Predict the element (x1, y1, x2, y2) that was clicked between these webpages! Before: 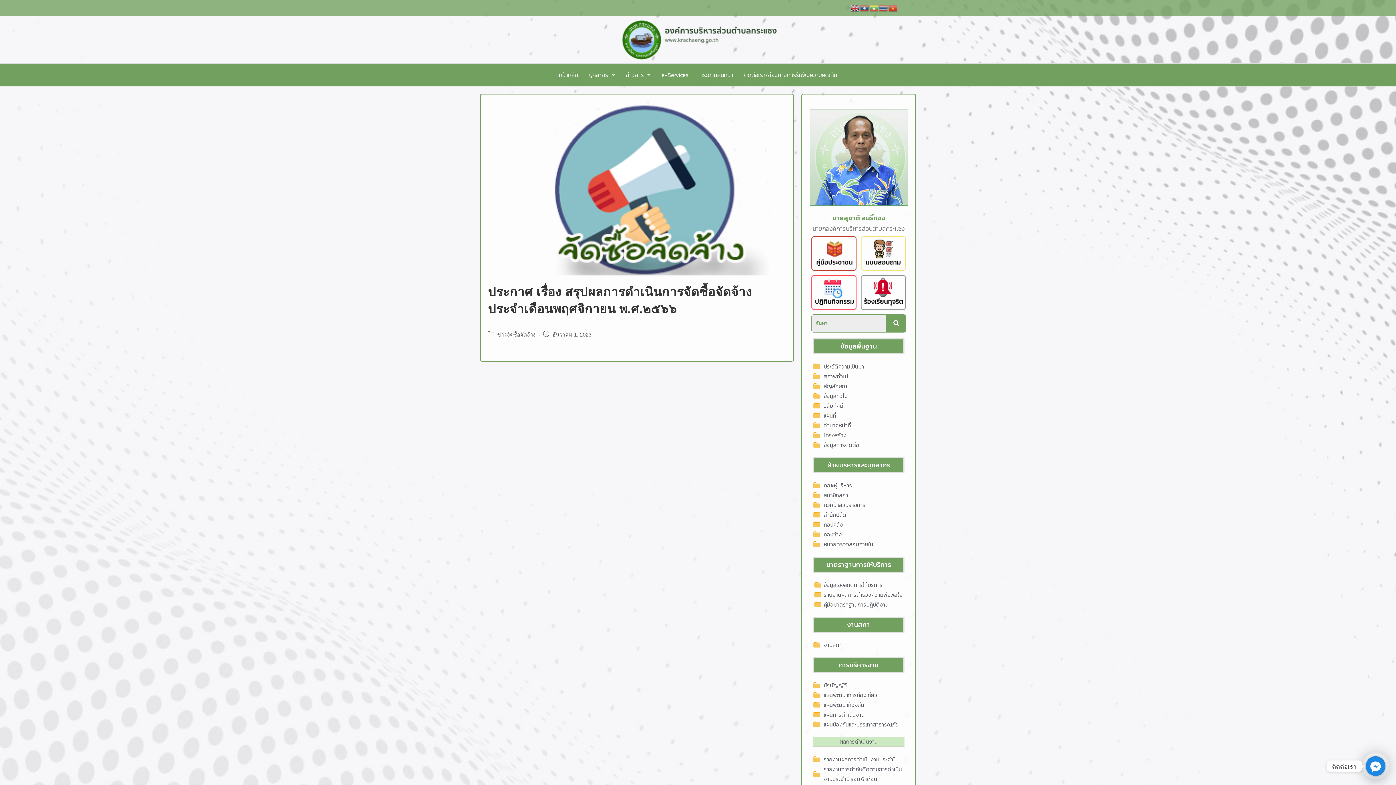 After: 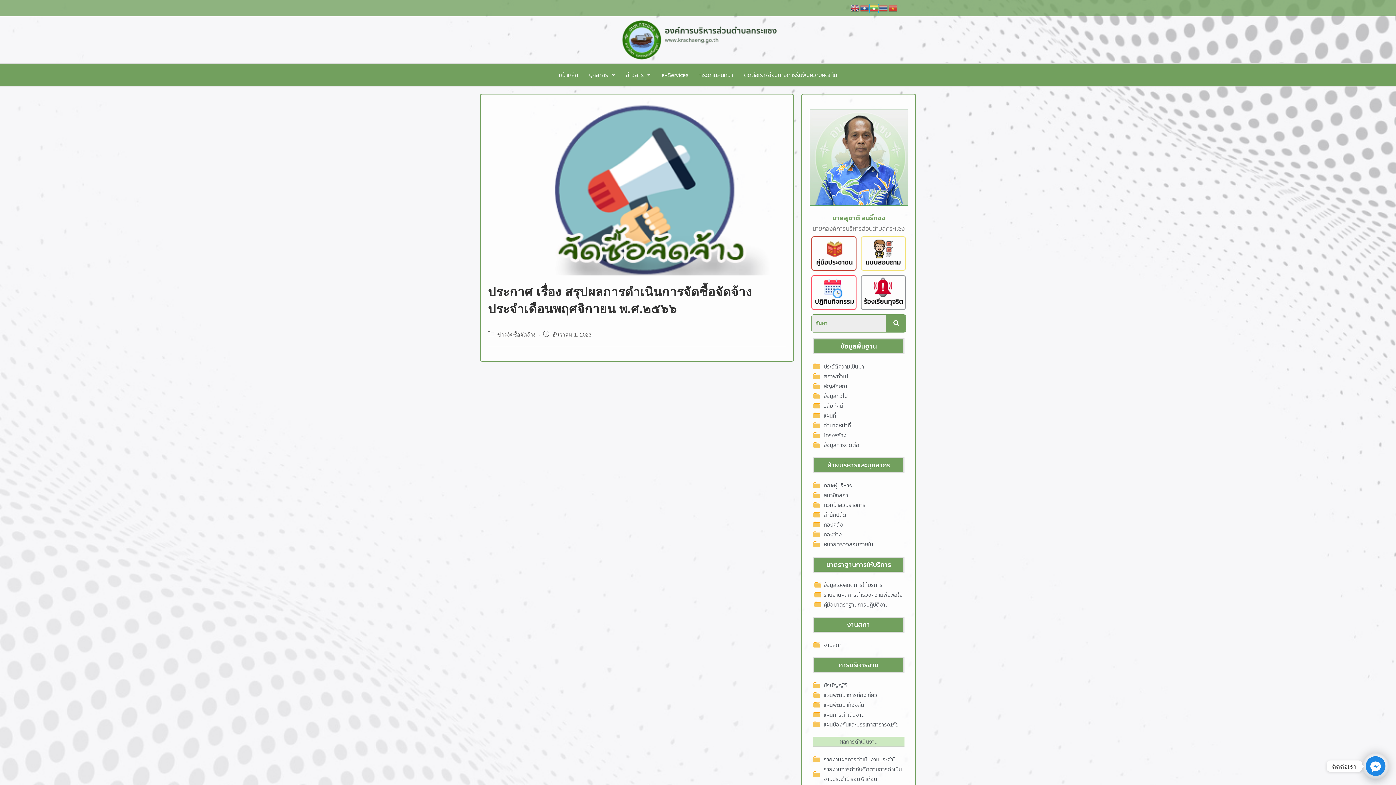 Action: bbox: (869, 5, 879, 10)